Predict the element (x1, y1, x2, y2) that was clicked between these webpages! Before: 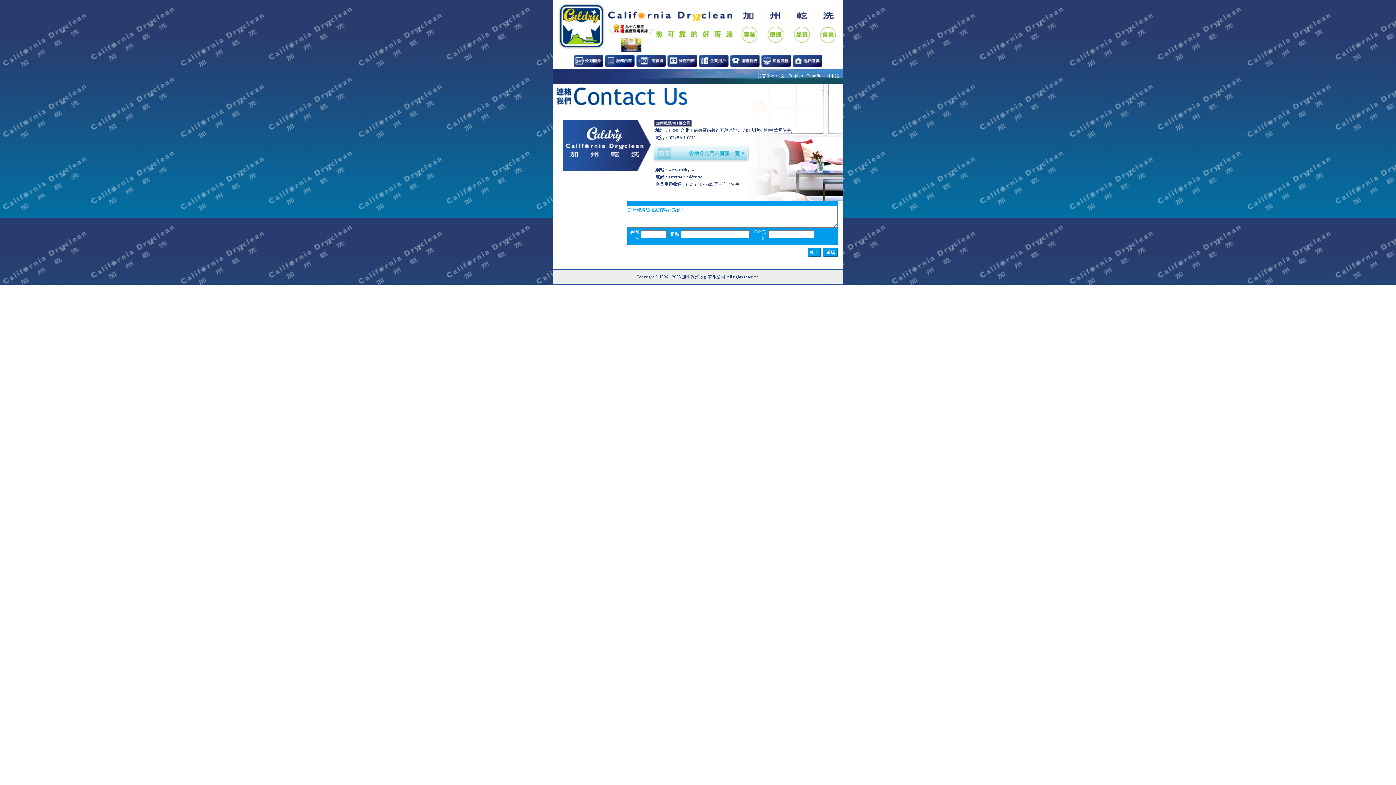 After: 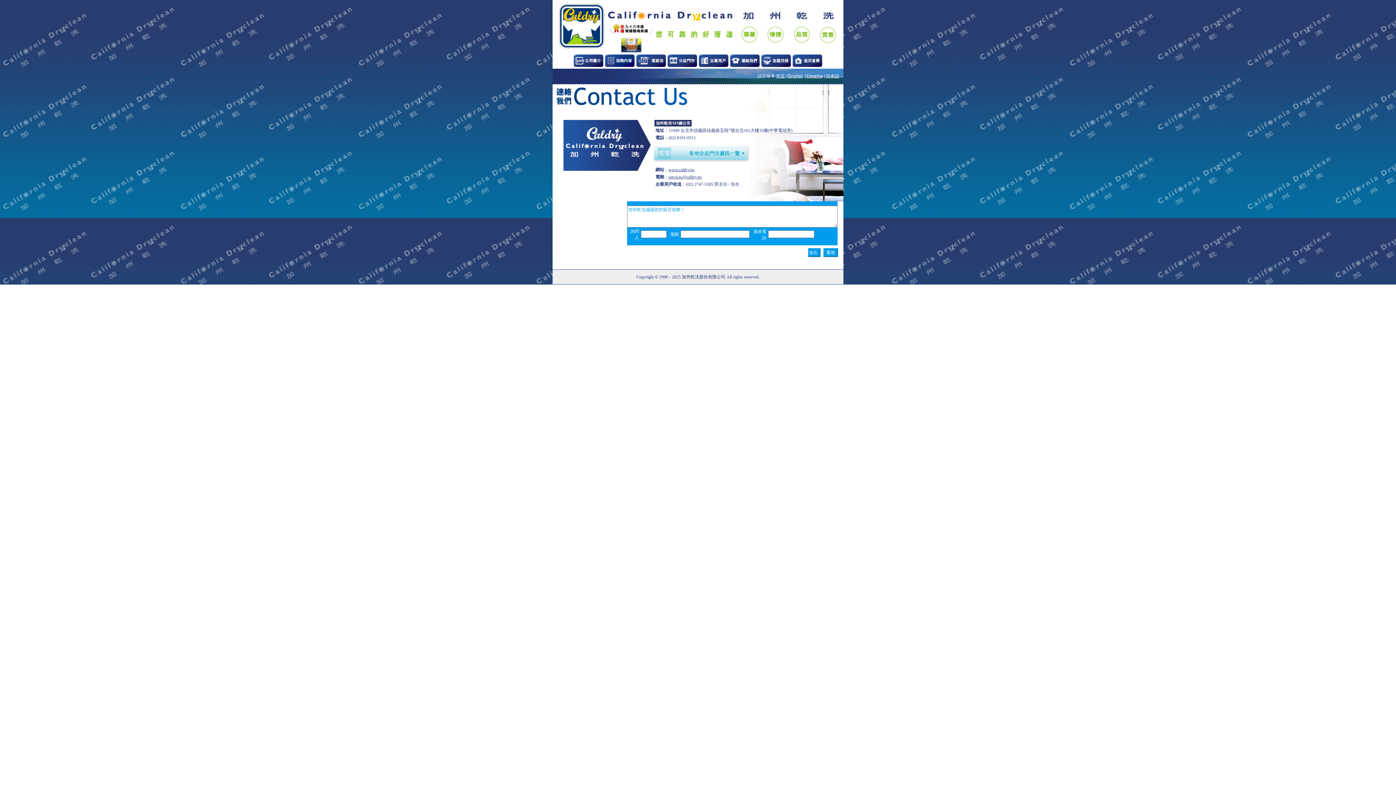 Action: bbox: (730, 62, 760, 68)